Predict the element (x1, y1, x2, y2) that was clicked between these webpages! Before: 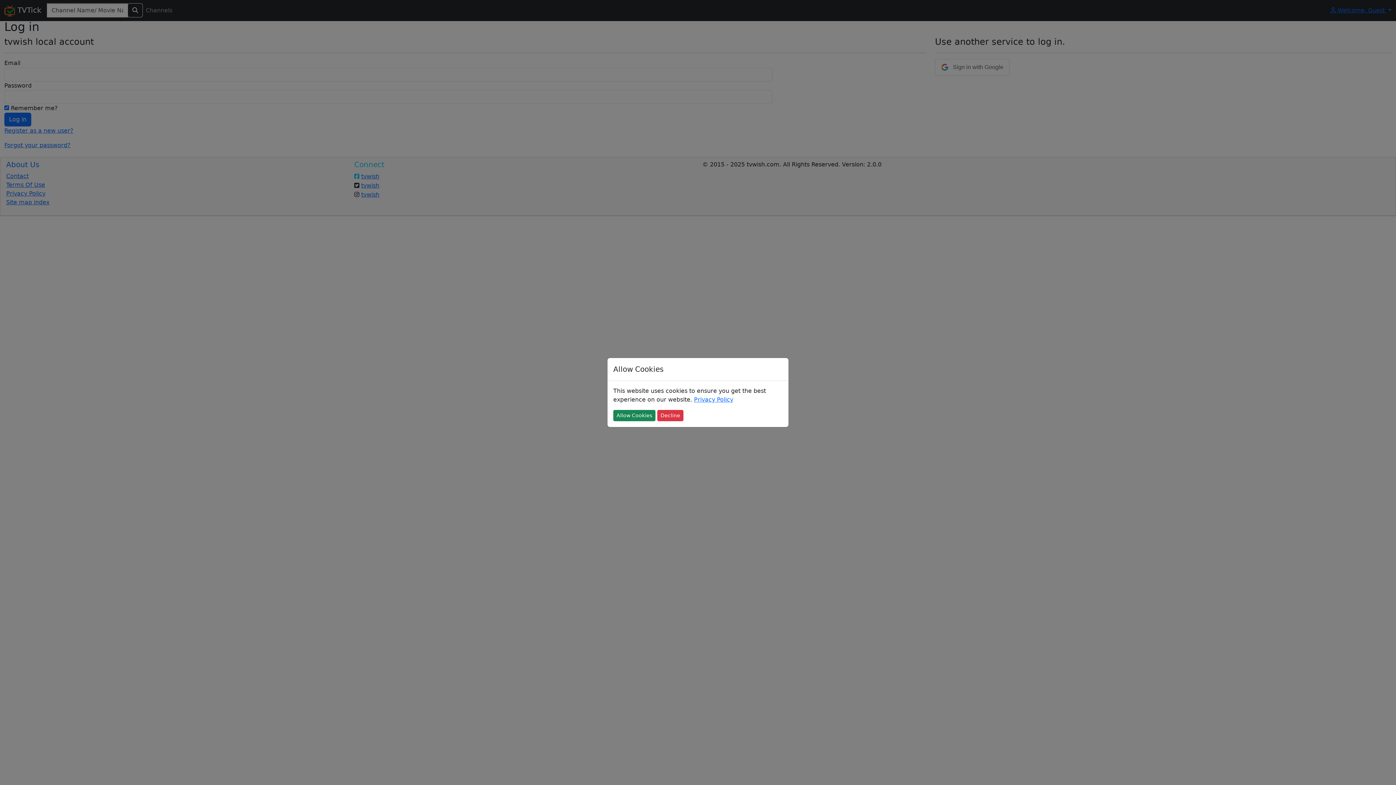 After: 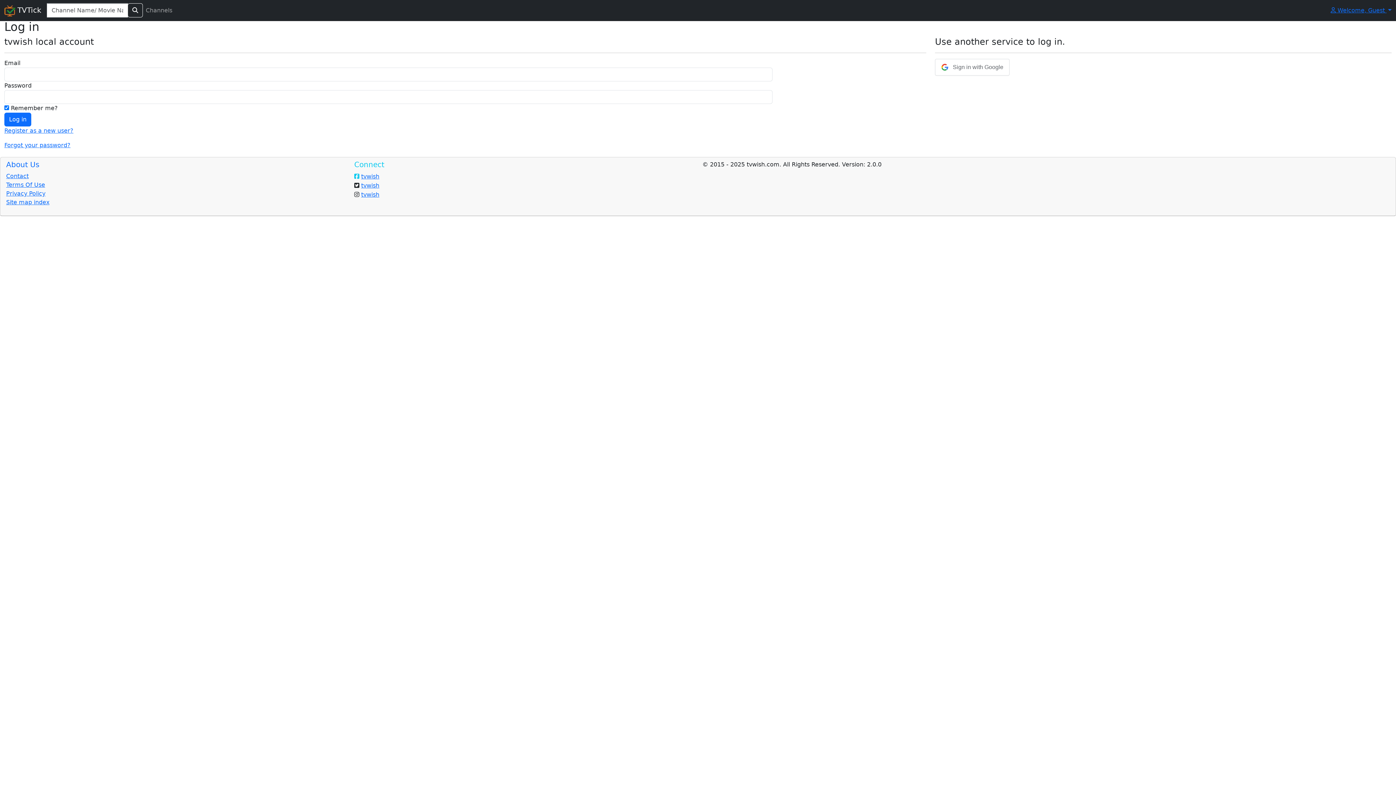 Action: label: Decline bbox: (657, 410, 683, 421)